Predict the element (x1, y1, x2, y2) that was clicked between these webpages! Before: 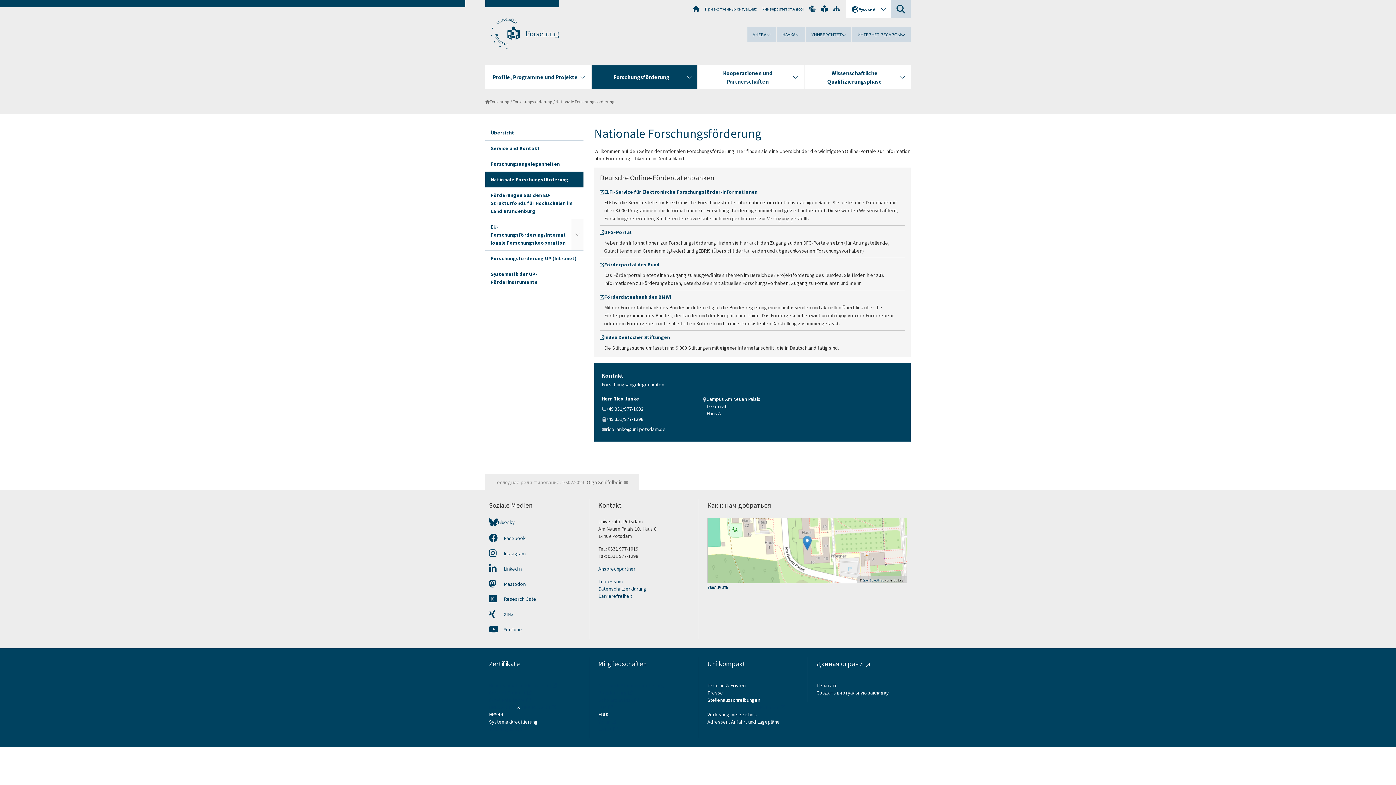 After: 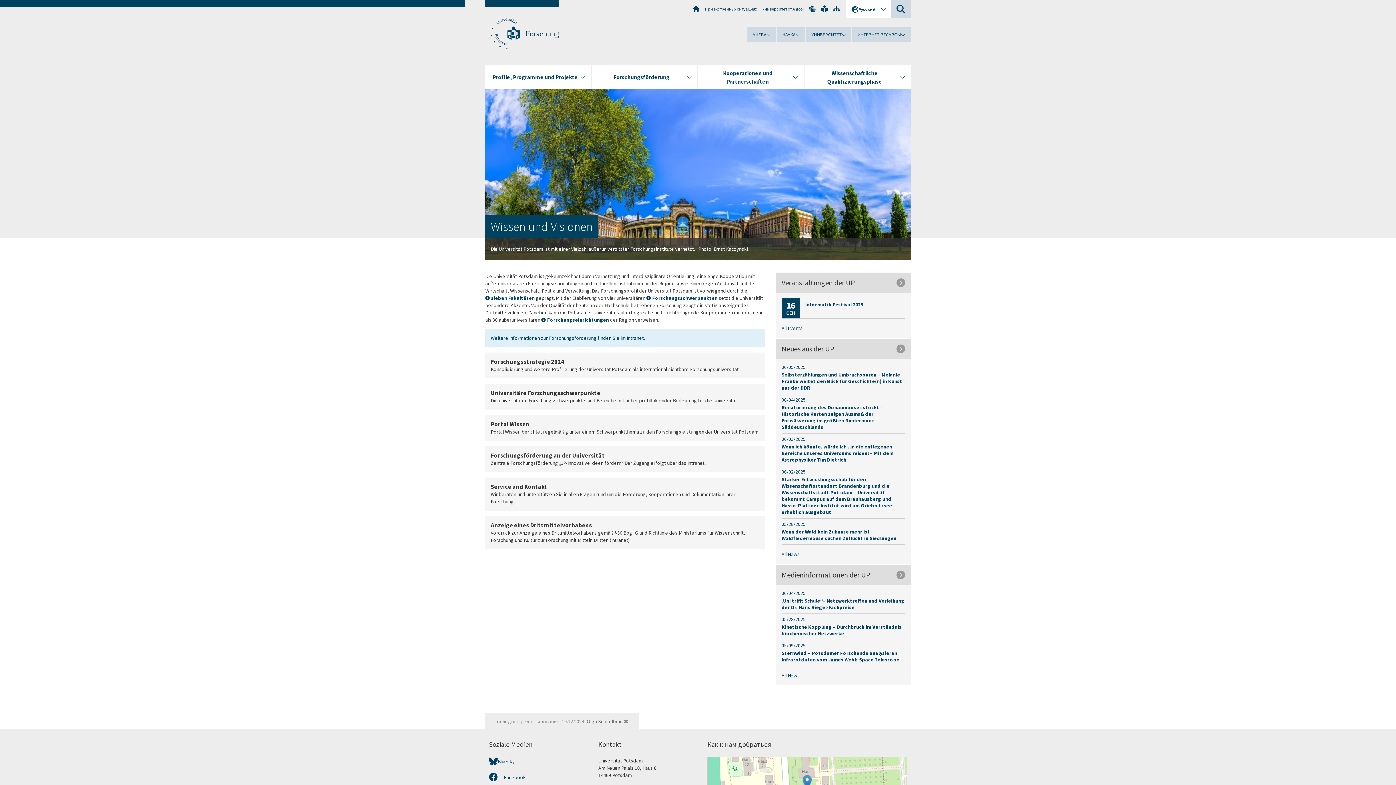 Action: bbox: (525, 29, 559, 38) label: Forschung